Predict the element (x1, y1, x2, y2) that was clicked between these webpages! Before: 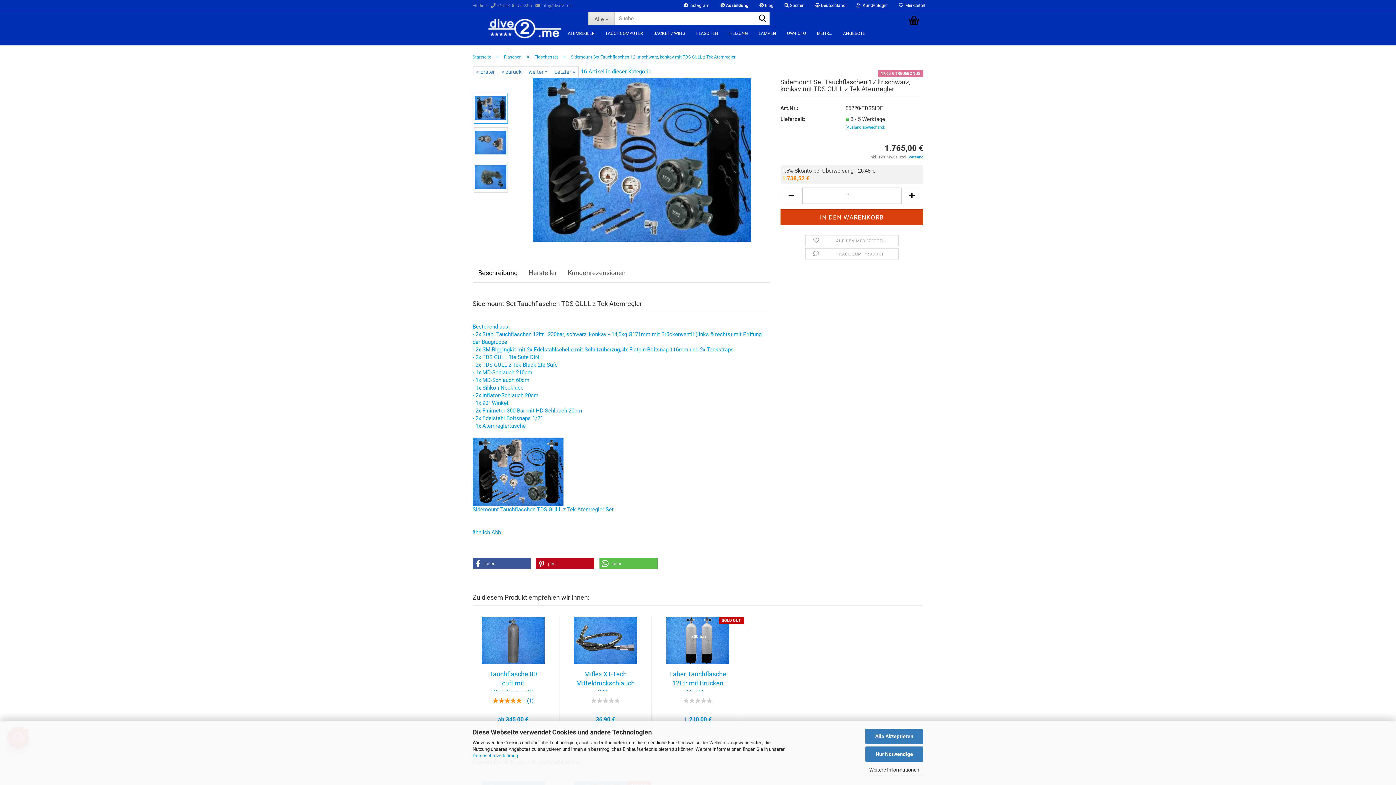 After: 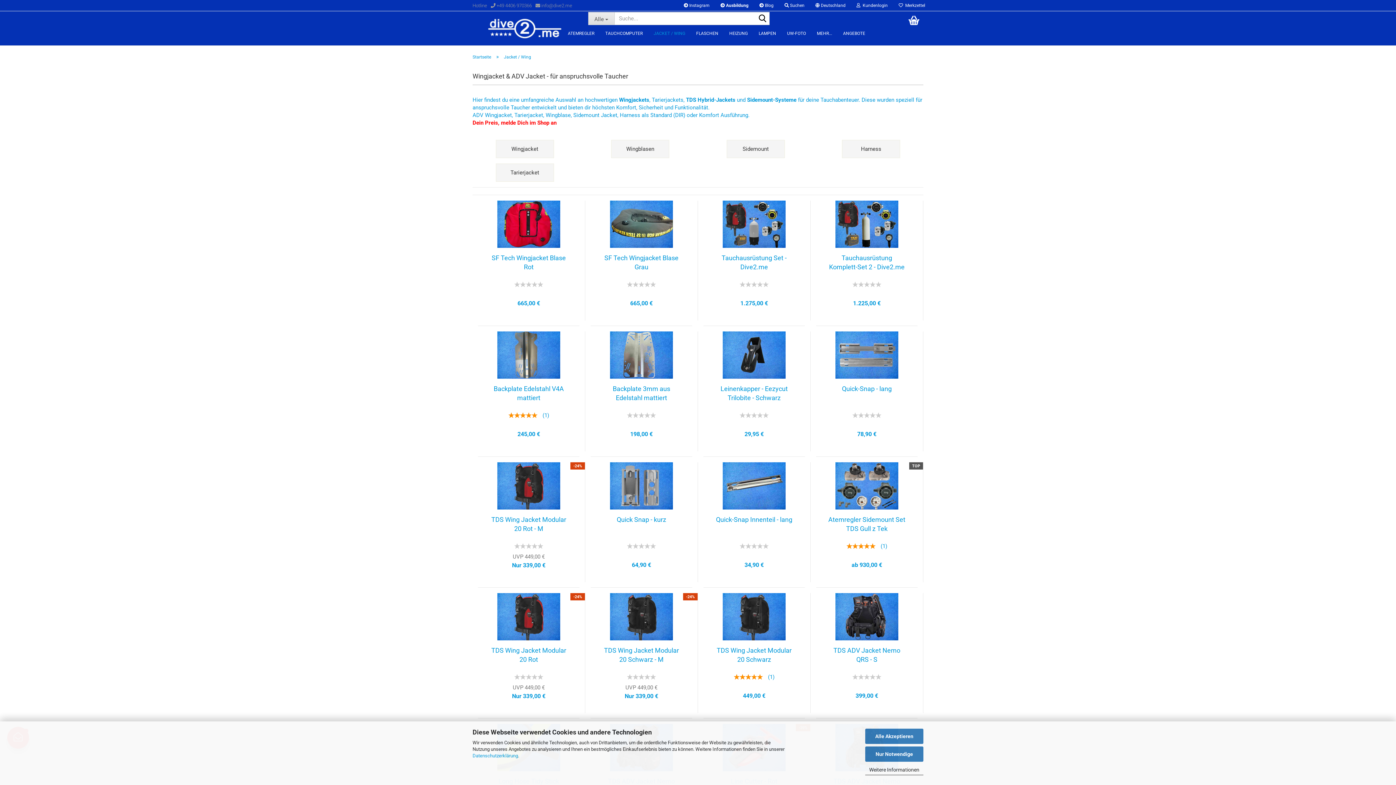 Action: label: JACKET / WING bbox: (648, 25, 690, 45)